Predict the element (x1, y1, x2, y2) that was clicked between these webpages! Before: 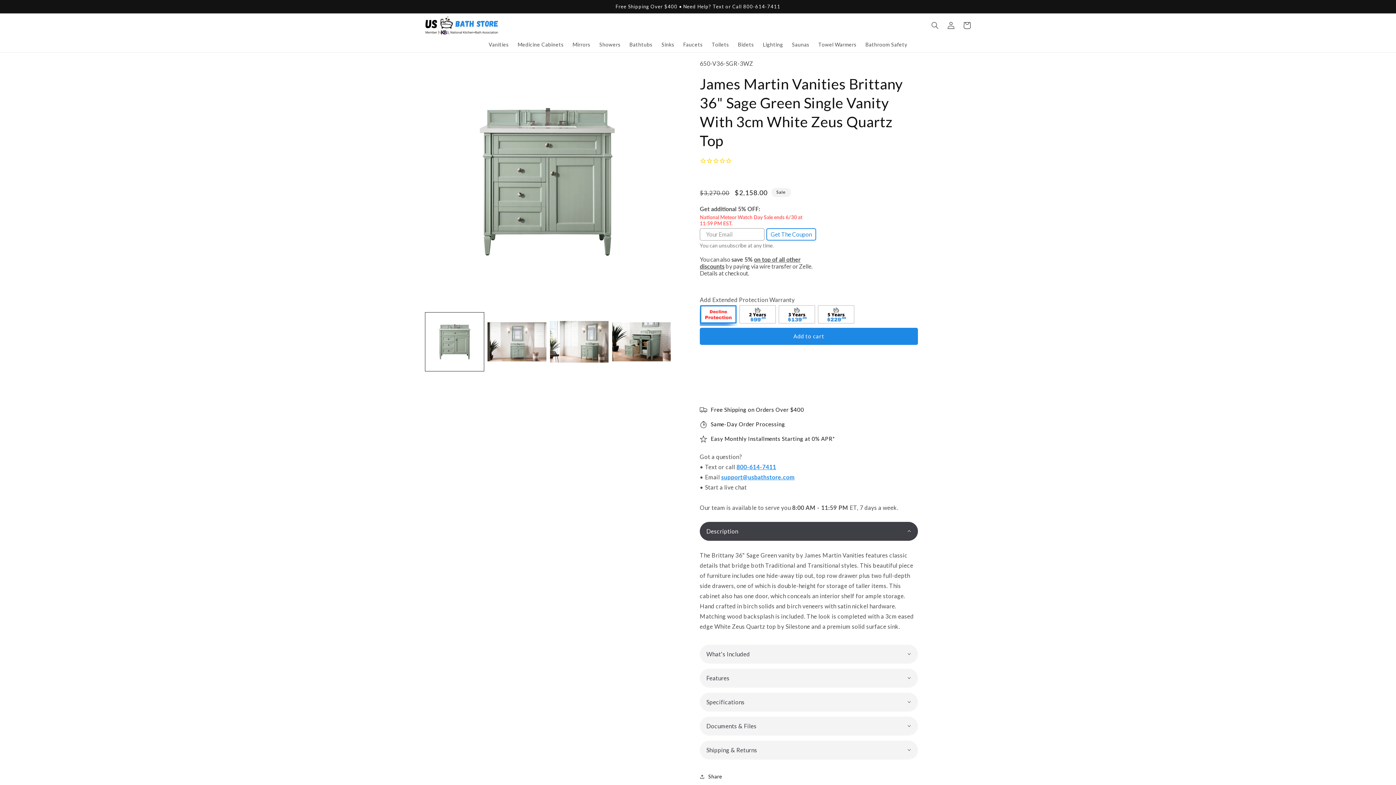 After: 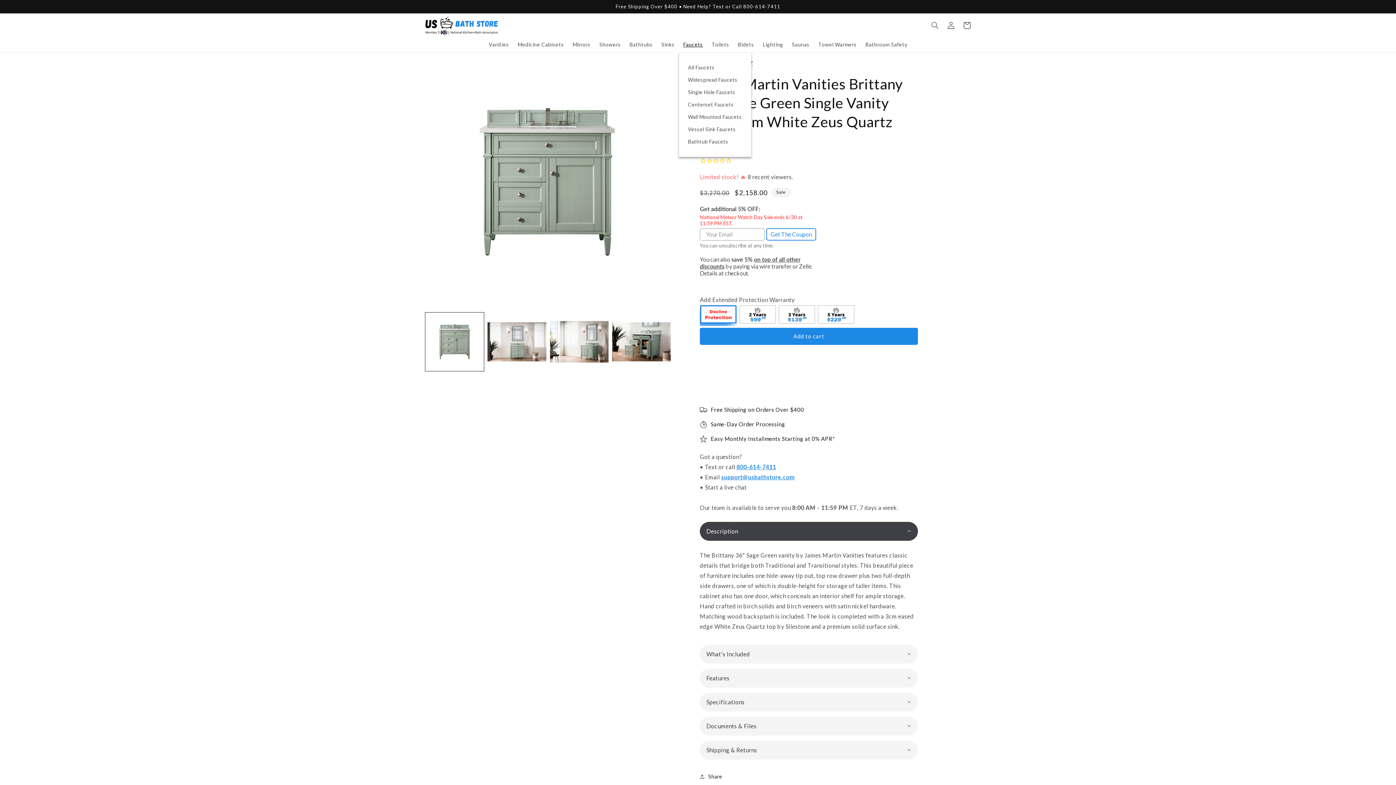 Action: bbox: (679, 37, 707, 52) label: Faucets